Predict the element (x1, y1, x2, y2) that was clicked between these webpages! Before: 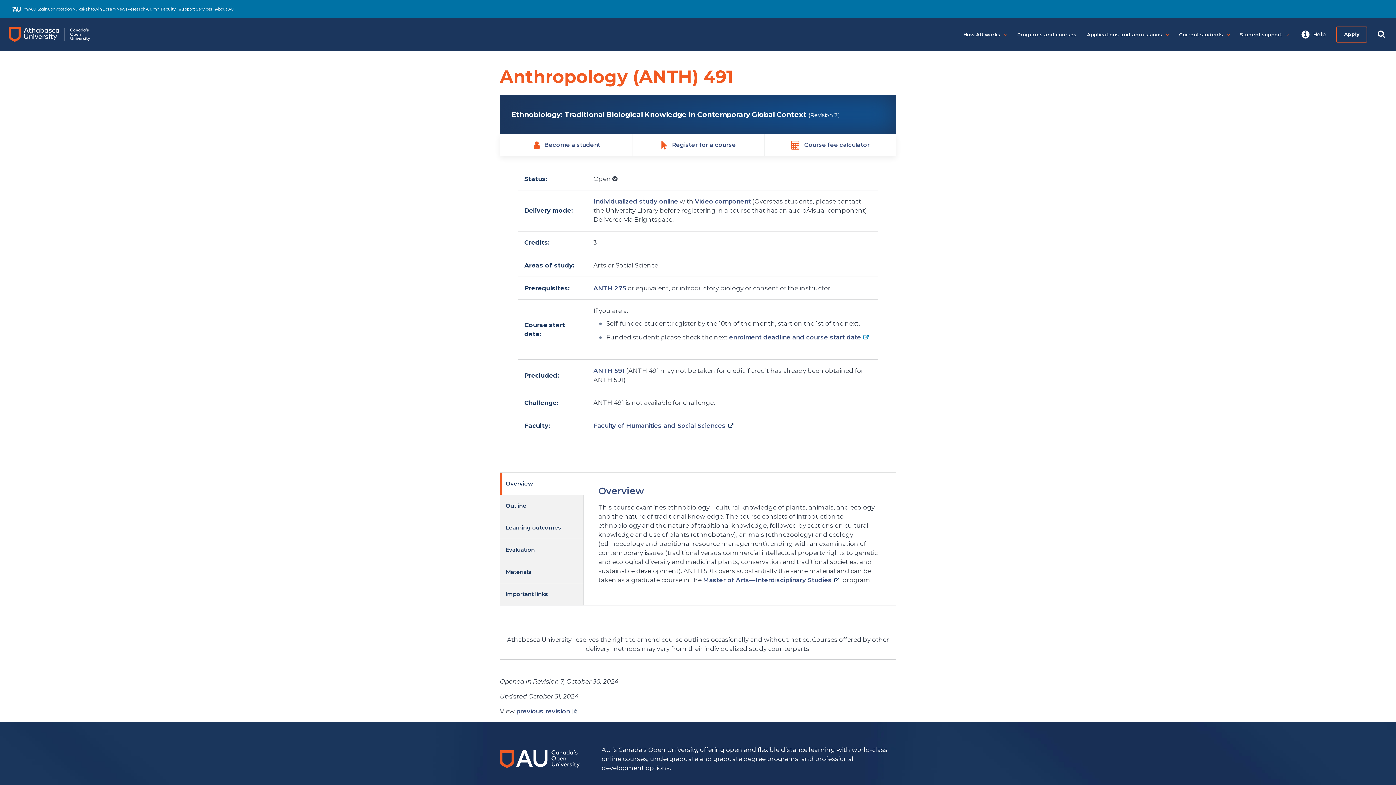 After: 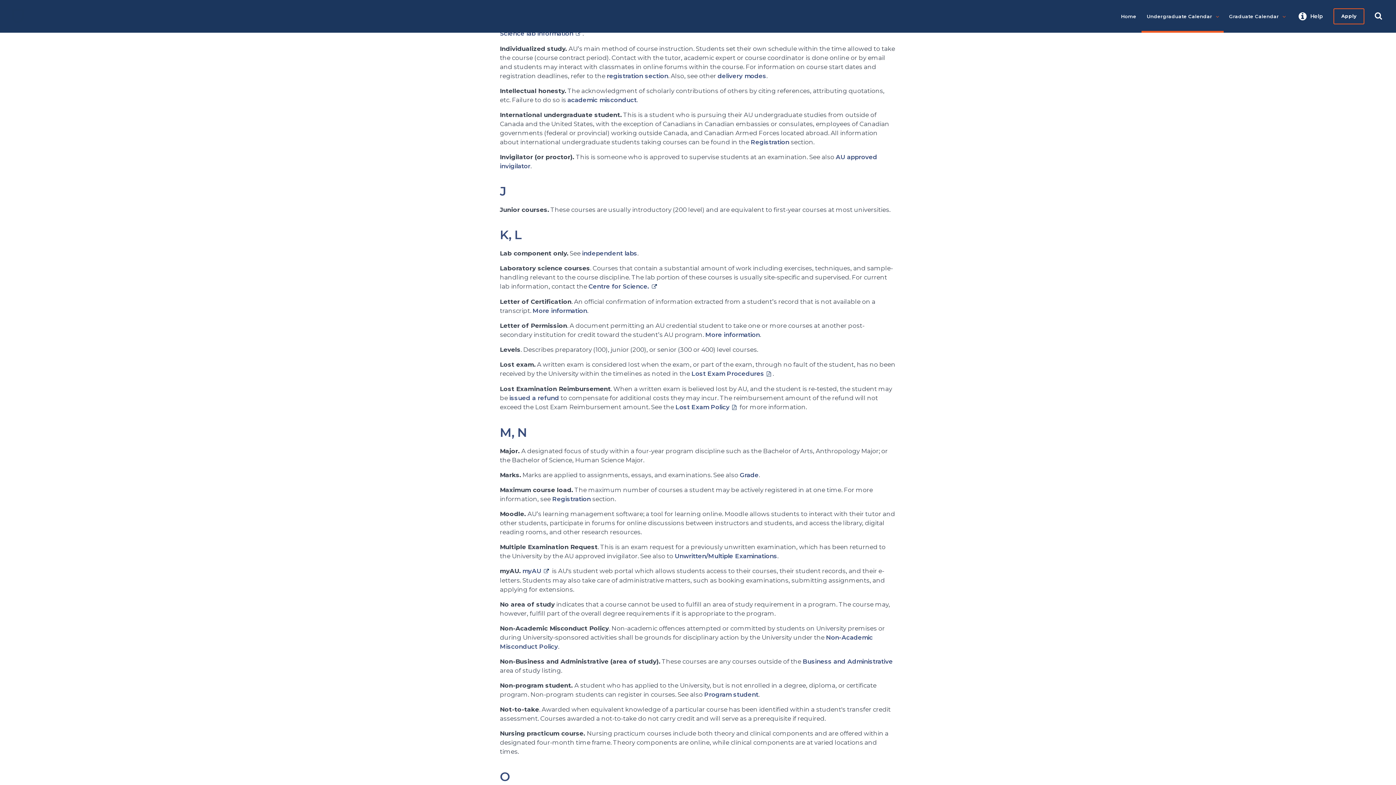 Action: bbox: (593, 197, 678, 205) label: Individualized study online